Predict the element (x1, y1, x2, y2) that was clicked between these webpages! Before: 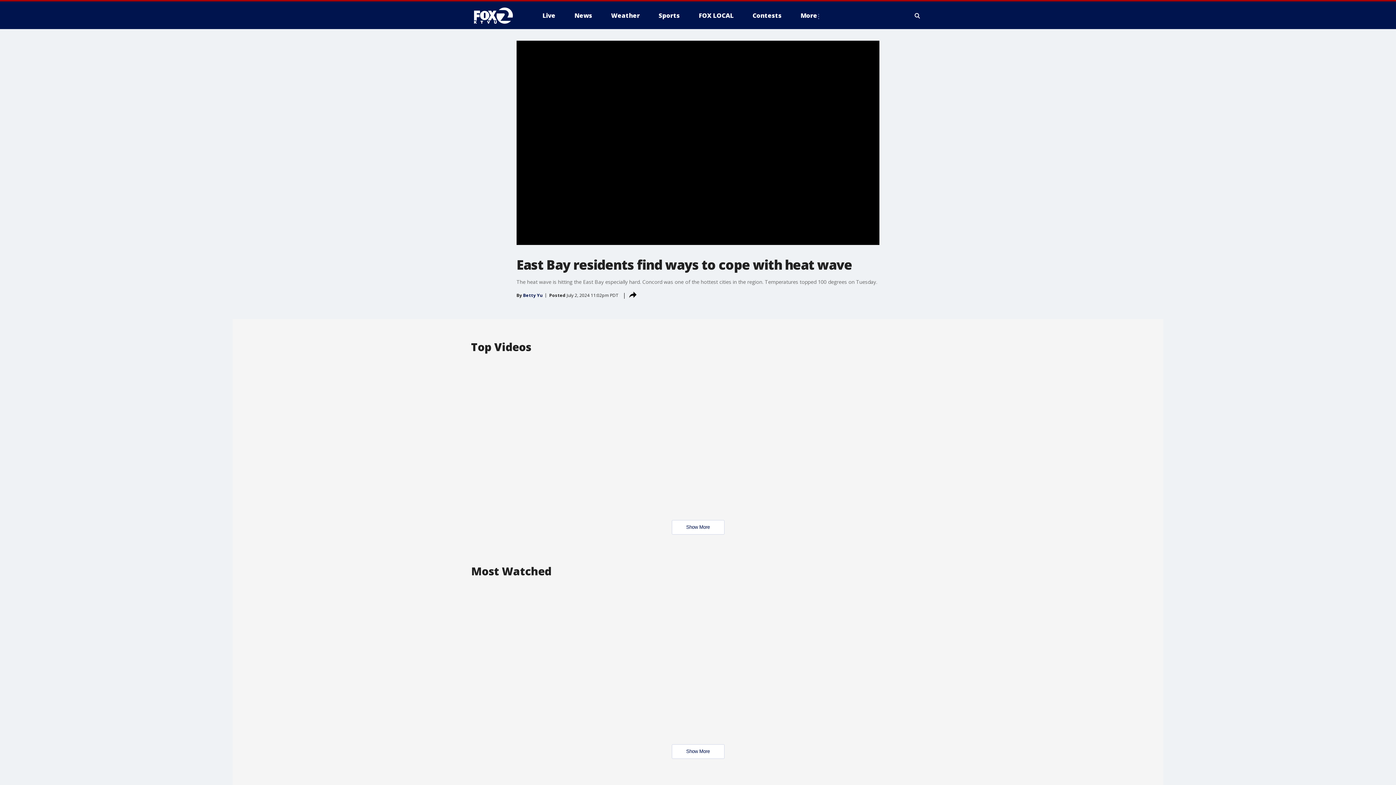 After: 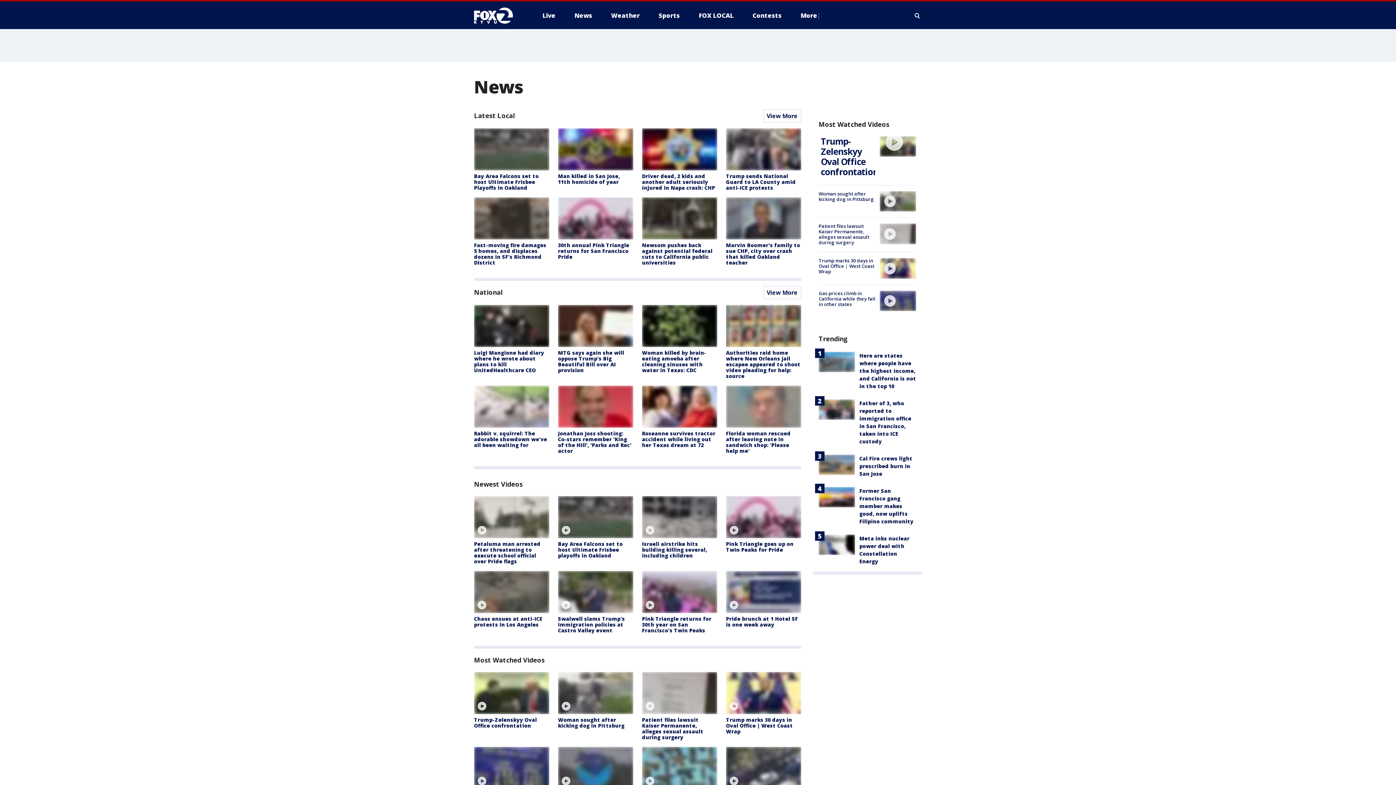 Action: bbox: (568, 9, 598, 21) label: News